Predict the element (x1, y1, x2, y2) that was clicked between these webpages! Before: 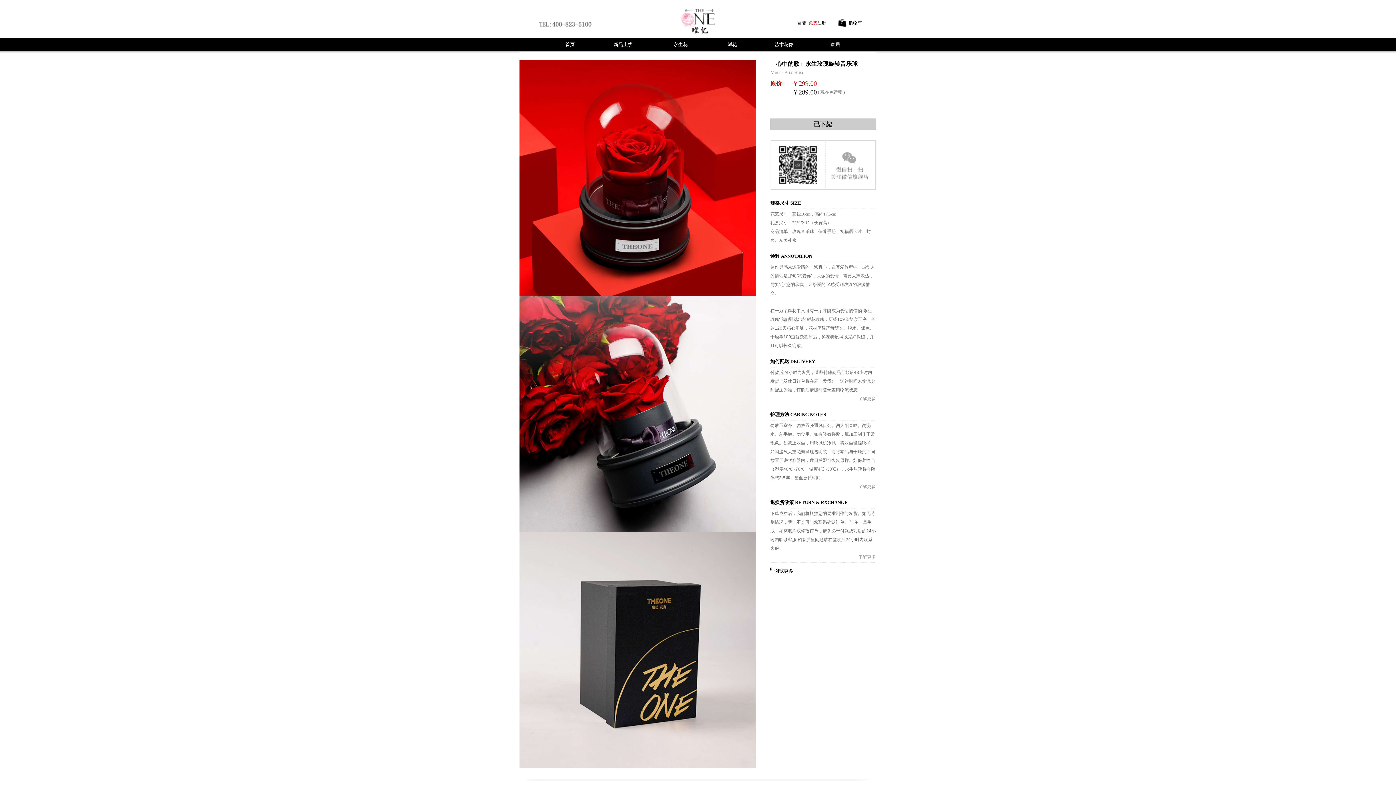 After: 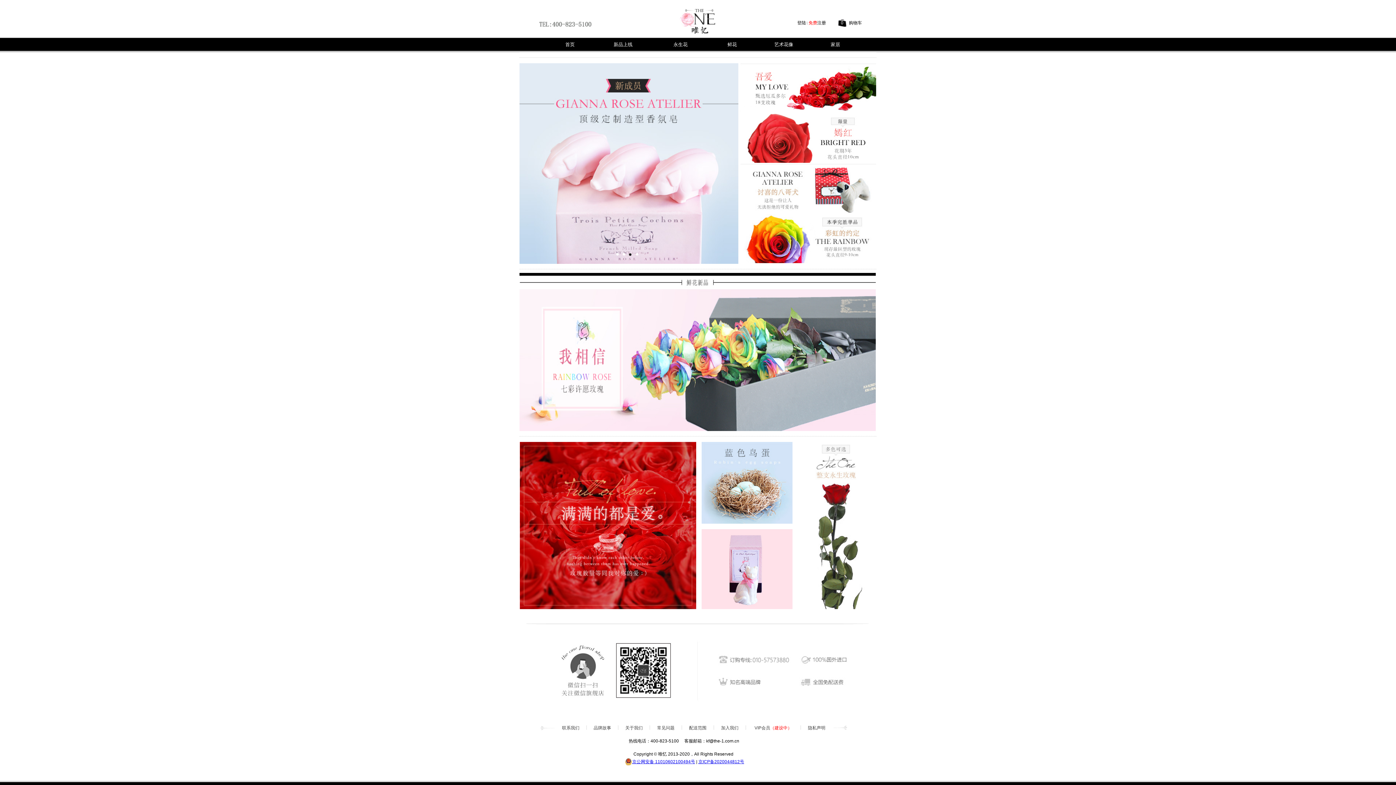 Action: label: 首页 bbox: (552, 39, 588, 49)